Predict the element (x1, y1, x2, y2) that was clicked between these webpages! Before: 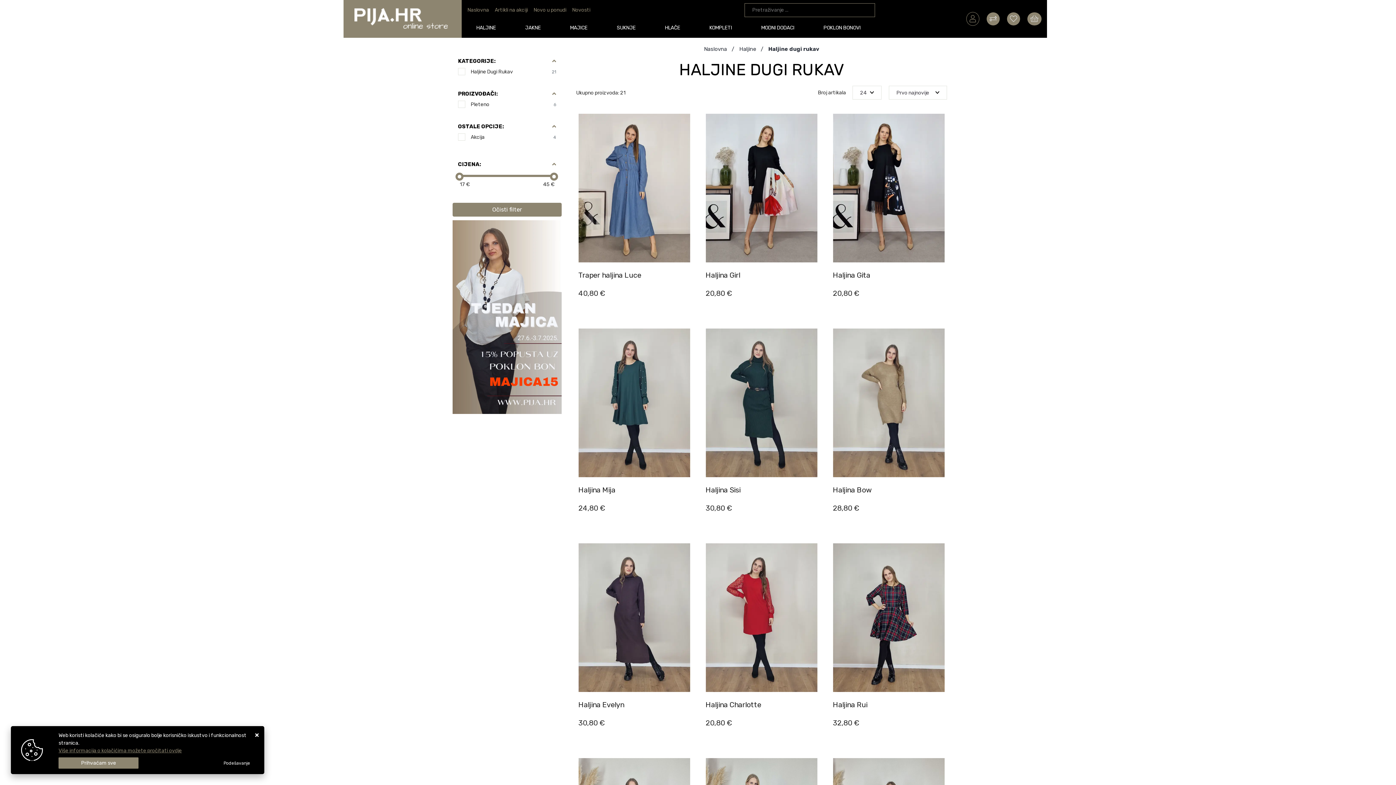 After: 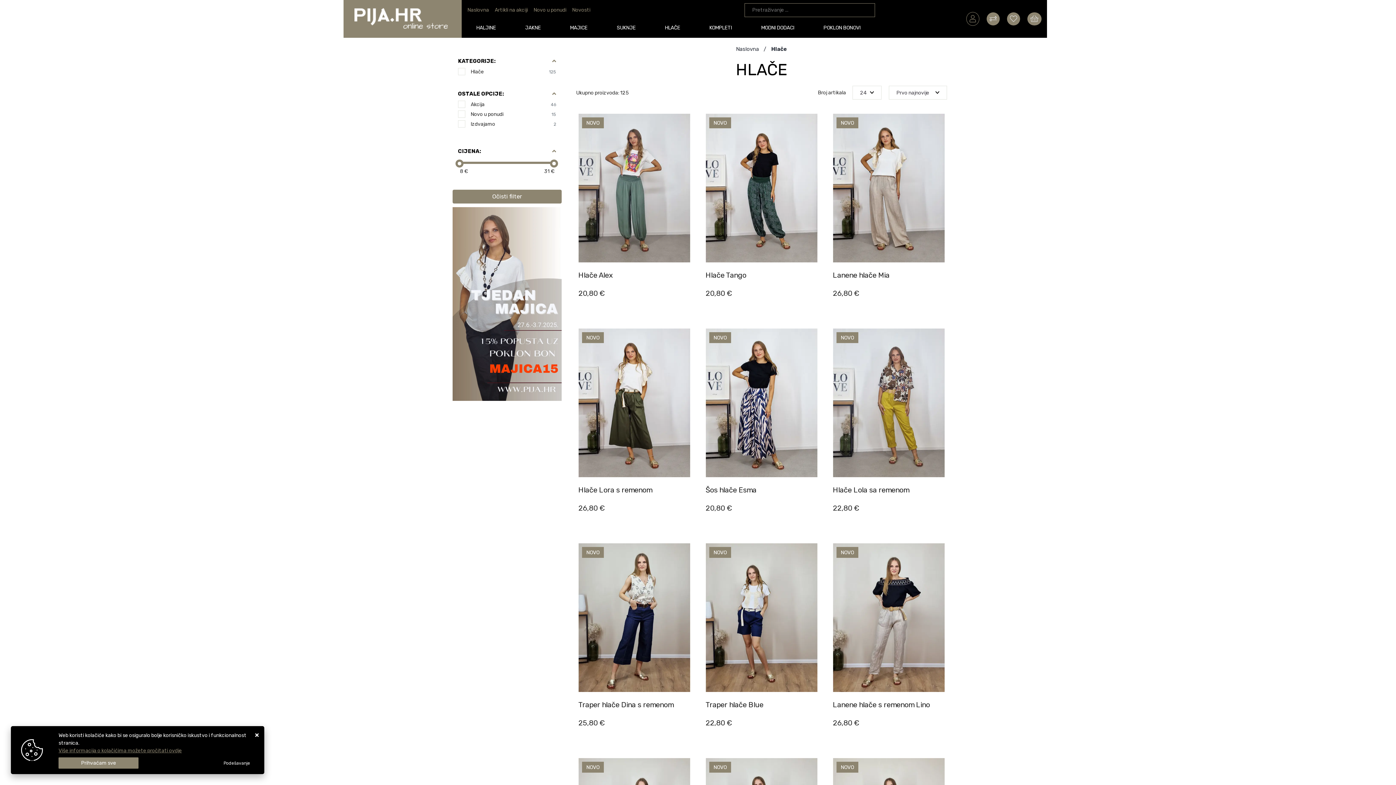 Action: label: HLAČE bbox: (650, 19, 694, 37)